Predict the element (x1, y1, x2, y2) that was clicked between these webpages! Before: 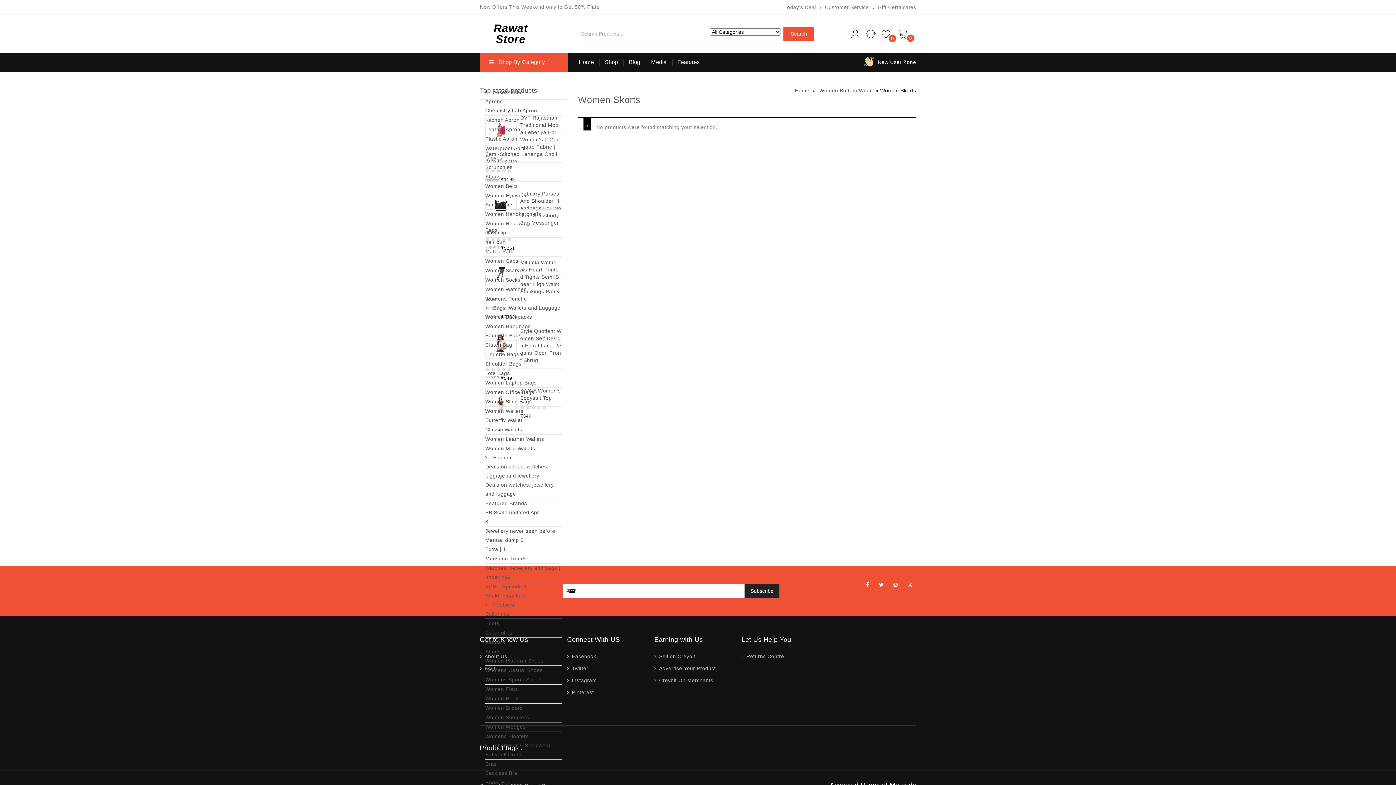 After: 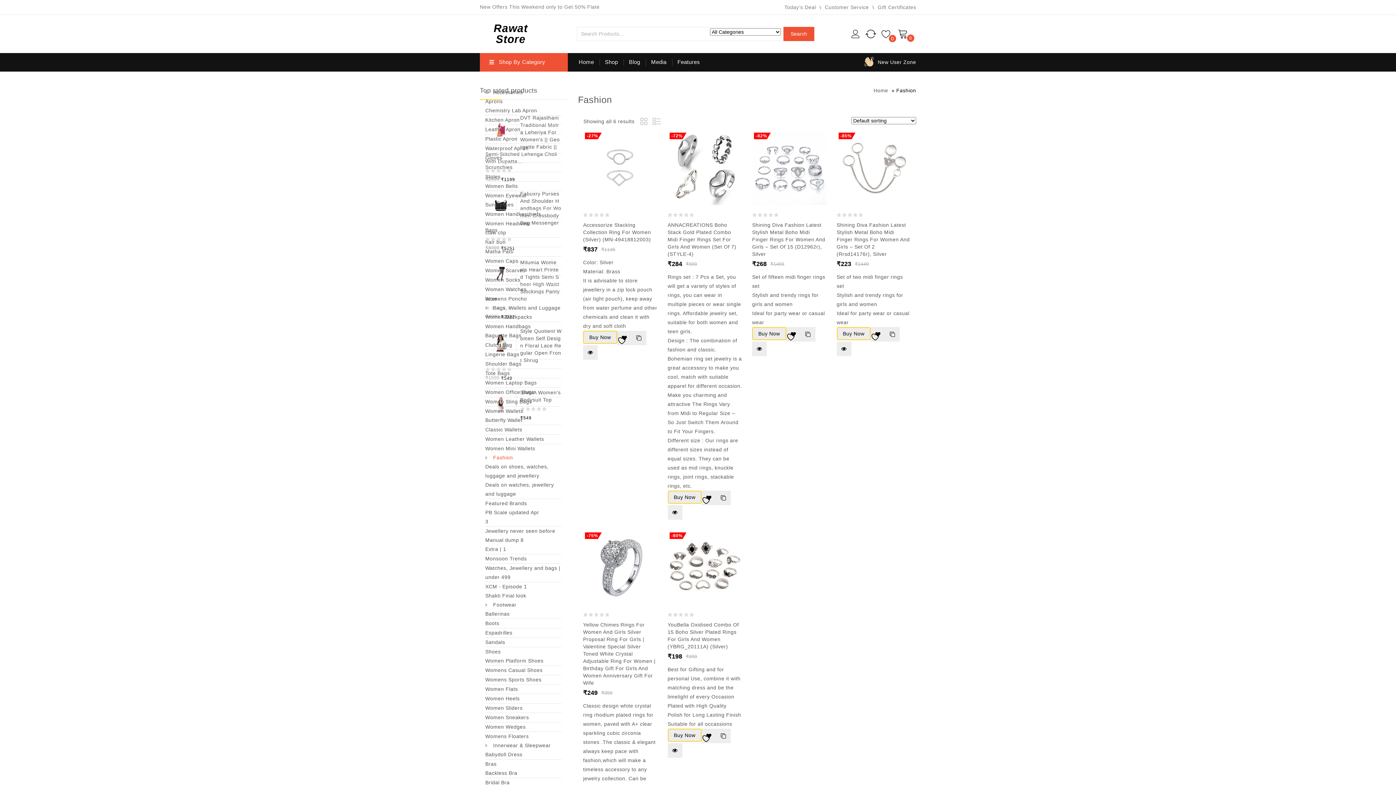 Action: bbox: (485, 453, 561, 462) label: Fashion